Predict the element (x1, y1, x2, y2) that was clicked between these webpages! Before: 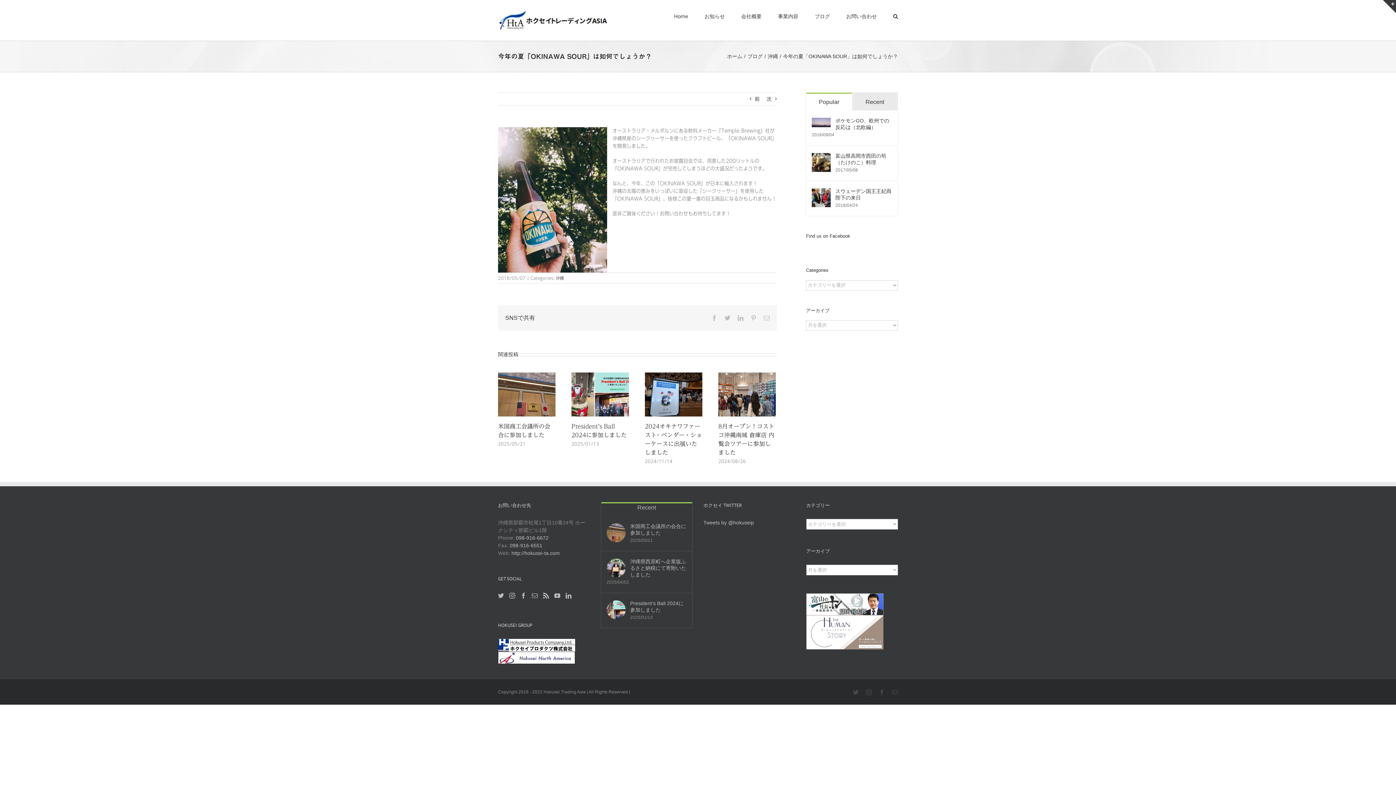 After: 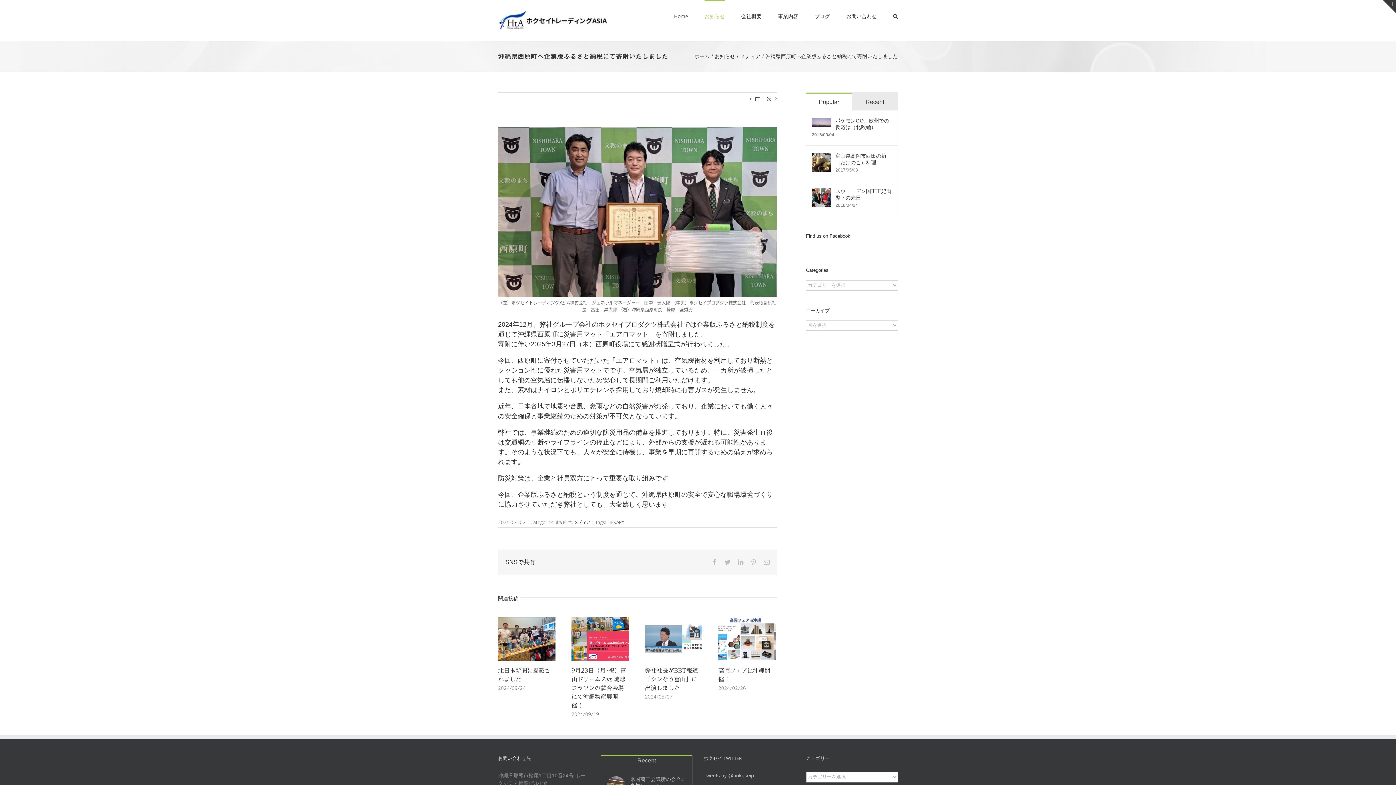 Action: label: 沖縄県西原町へ企業版ふるさと納税にて寄附いたしました bbox: (630, 558, 686, 578)